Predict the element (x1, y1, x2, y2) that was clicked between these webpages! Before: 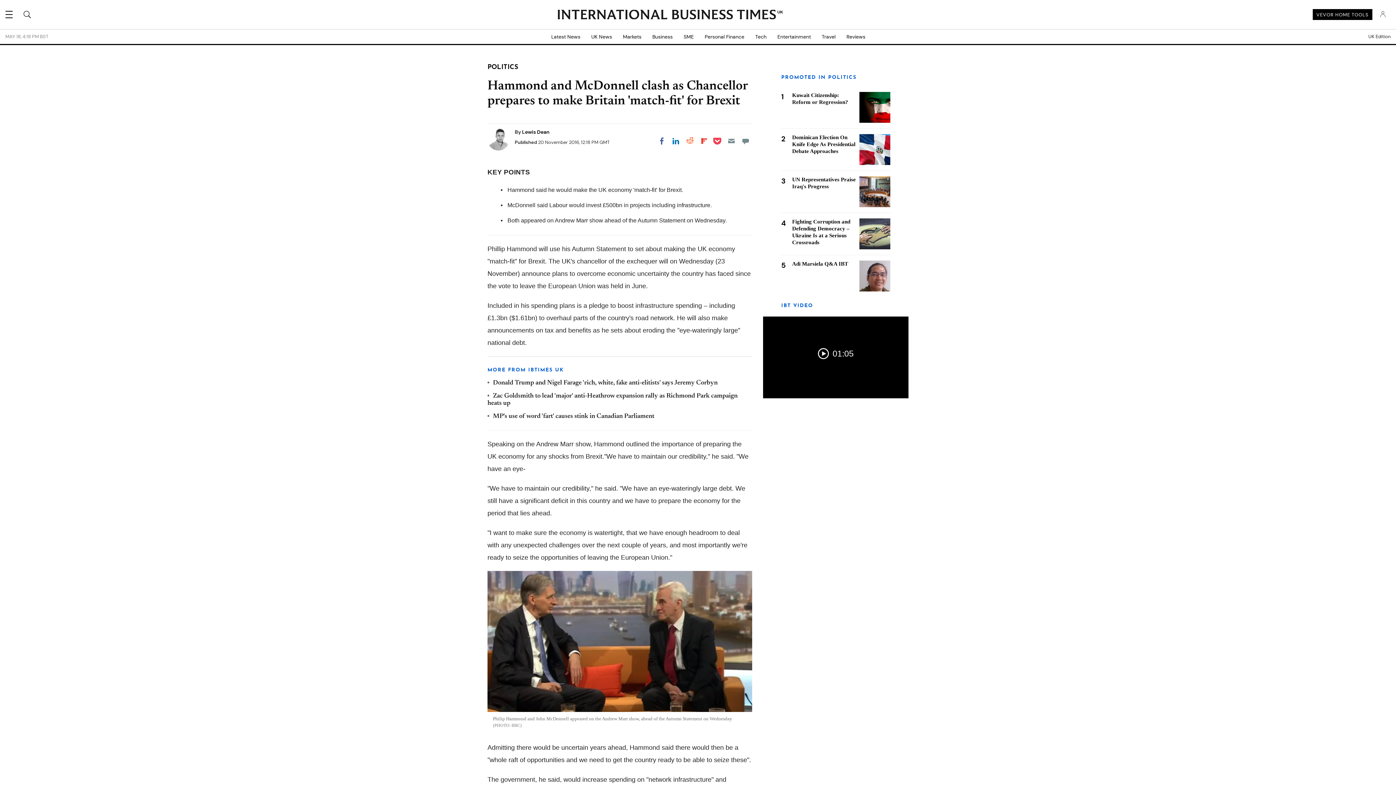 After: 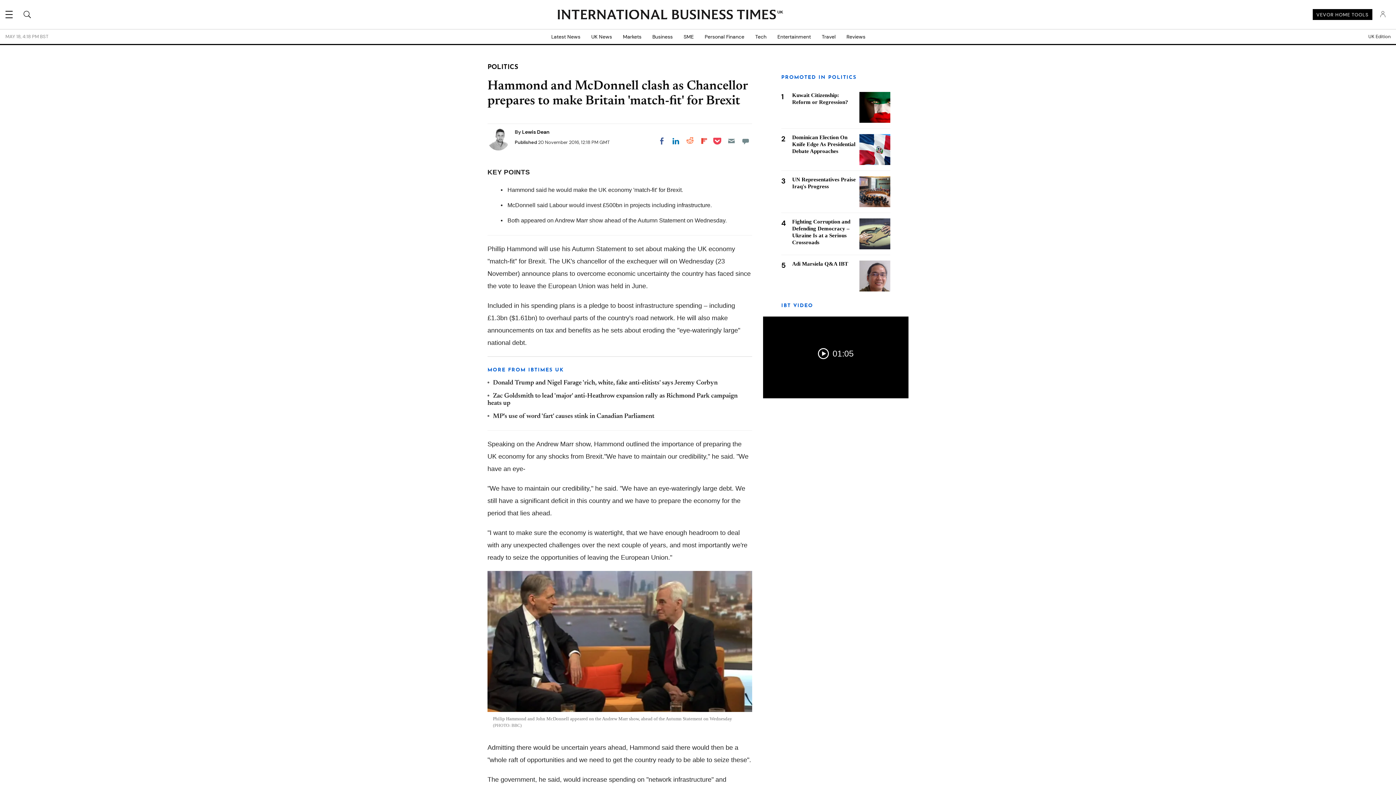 Action: label: VEVOR HOME TOOLS bbox: (1313, 9, 1372, 20)